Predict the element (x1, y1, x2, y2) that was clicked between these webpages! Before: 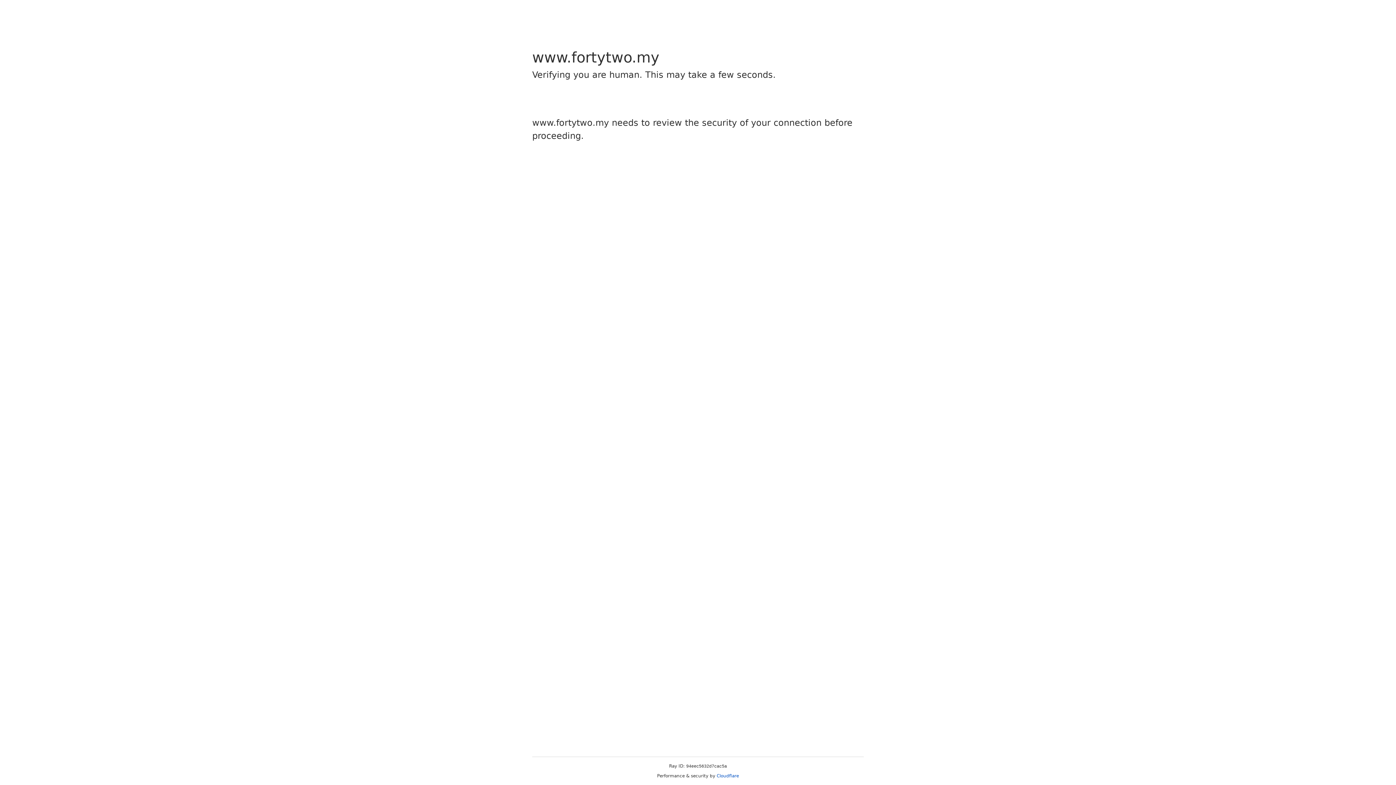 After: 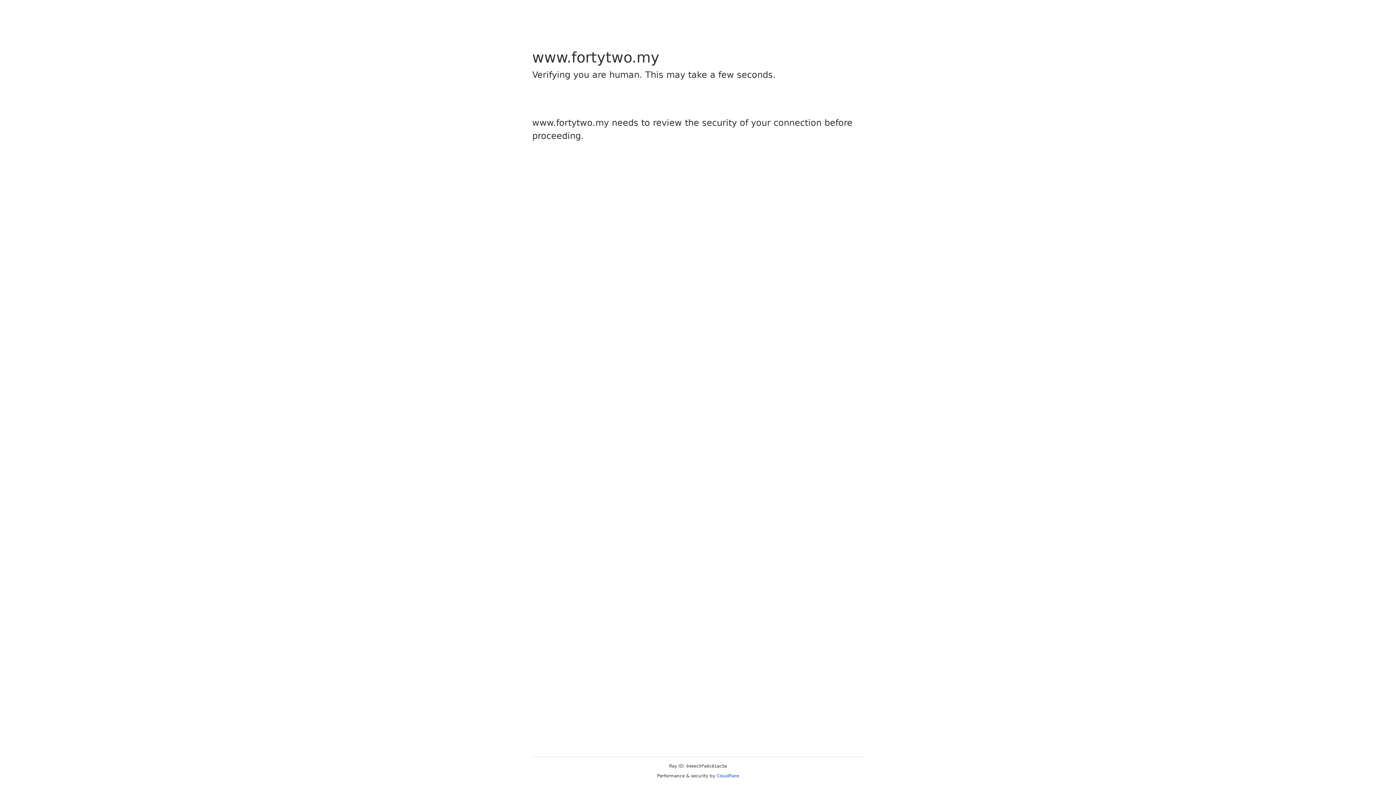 Action: label: Cloudflare bbox: (716, 773, 739, 778)